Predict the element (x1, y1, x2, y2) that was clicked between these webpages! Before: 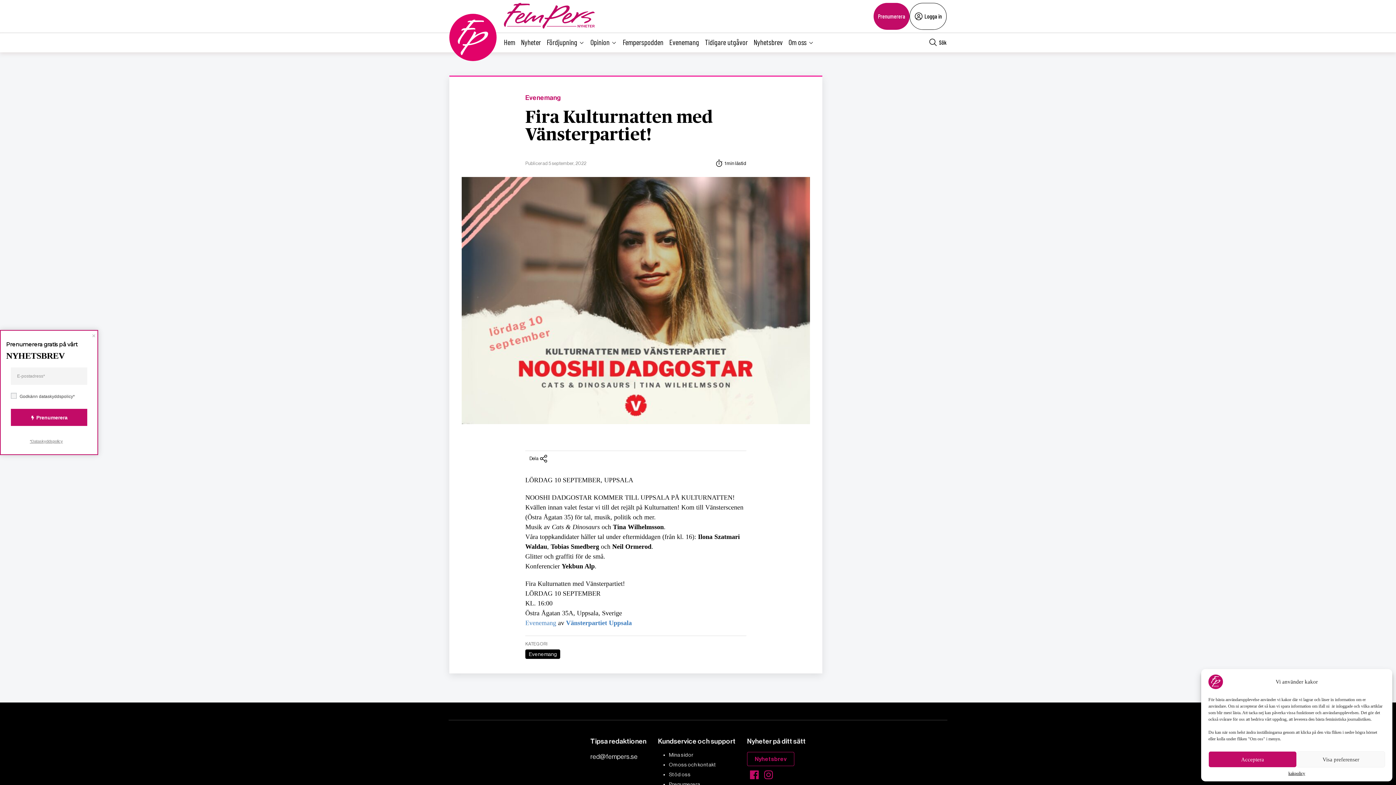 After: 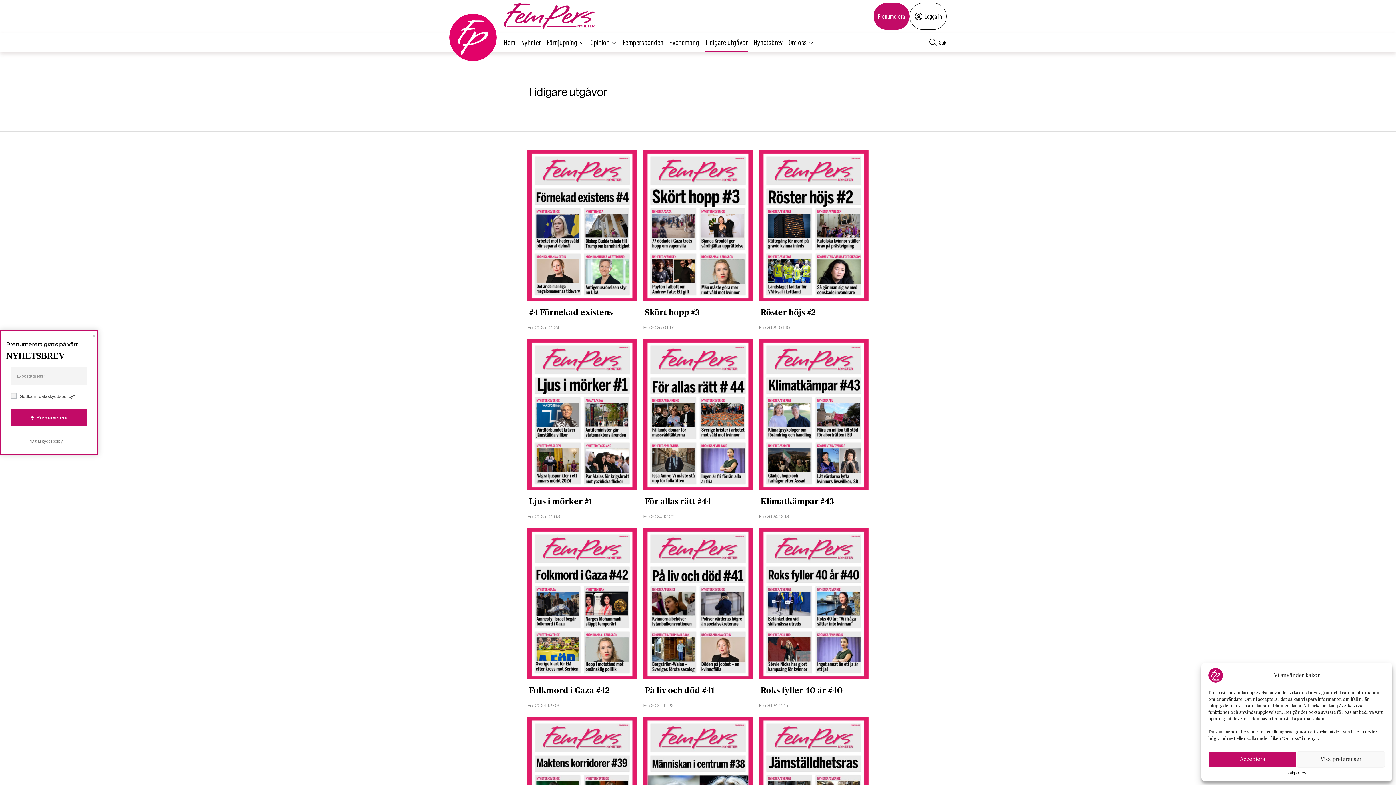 Action: bbox: (705, 33, 748, 51) label: Tidigare utgåvor